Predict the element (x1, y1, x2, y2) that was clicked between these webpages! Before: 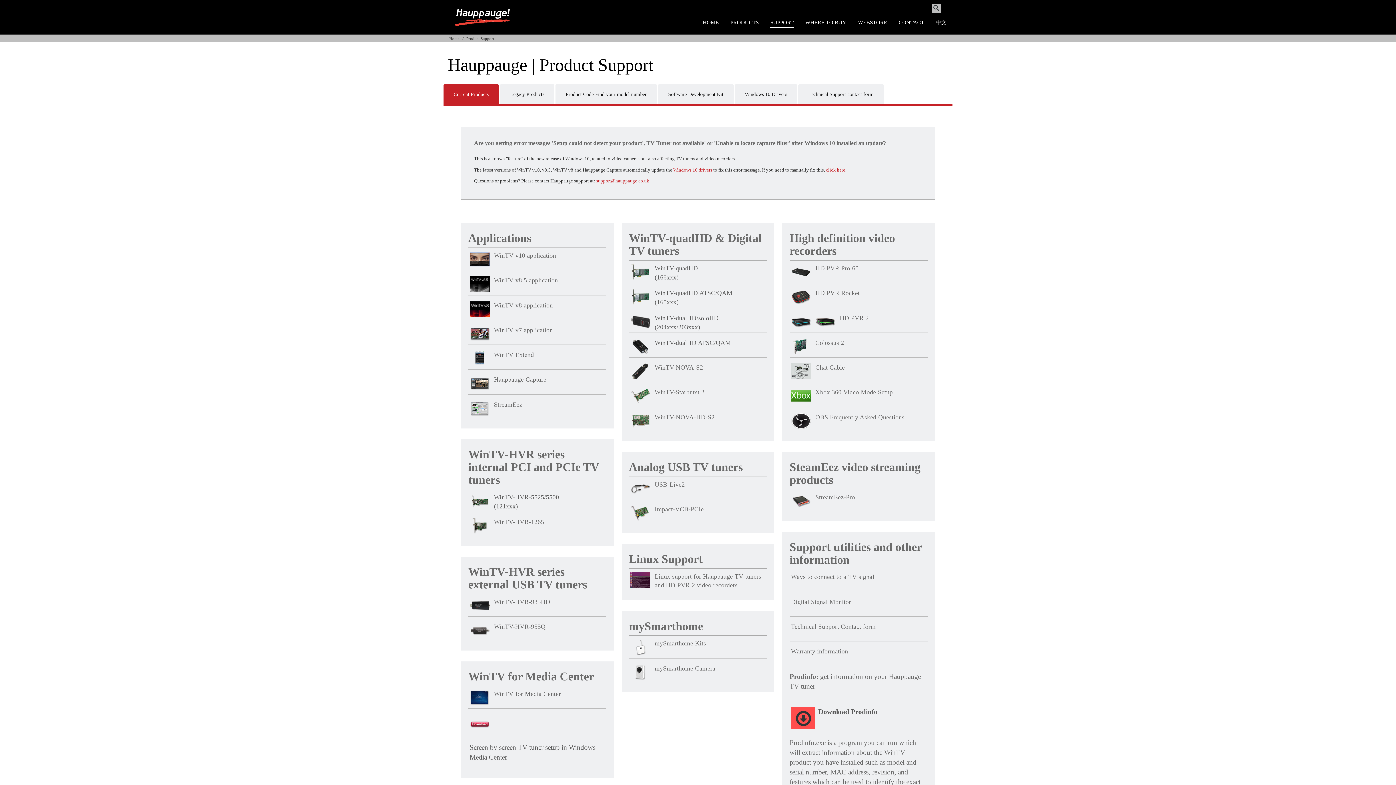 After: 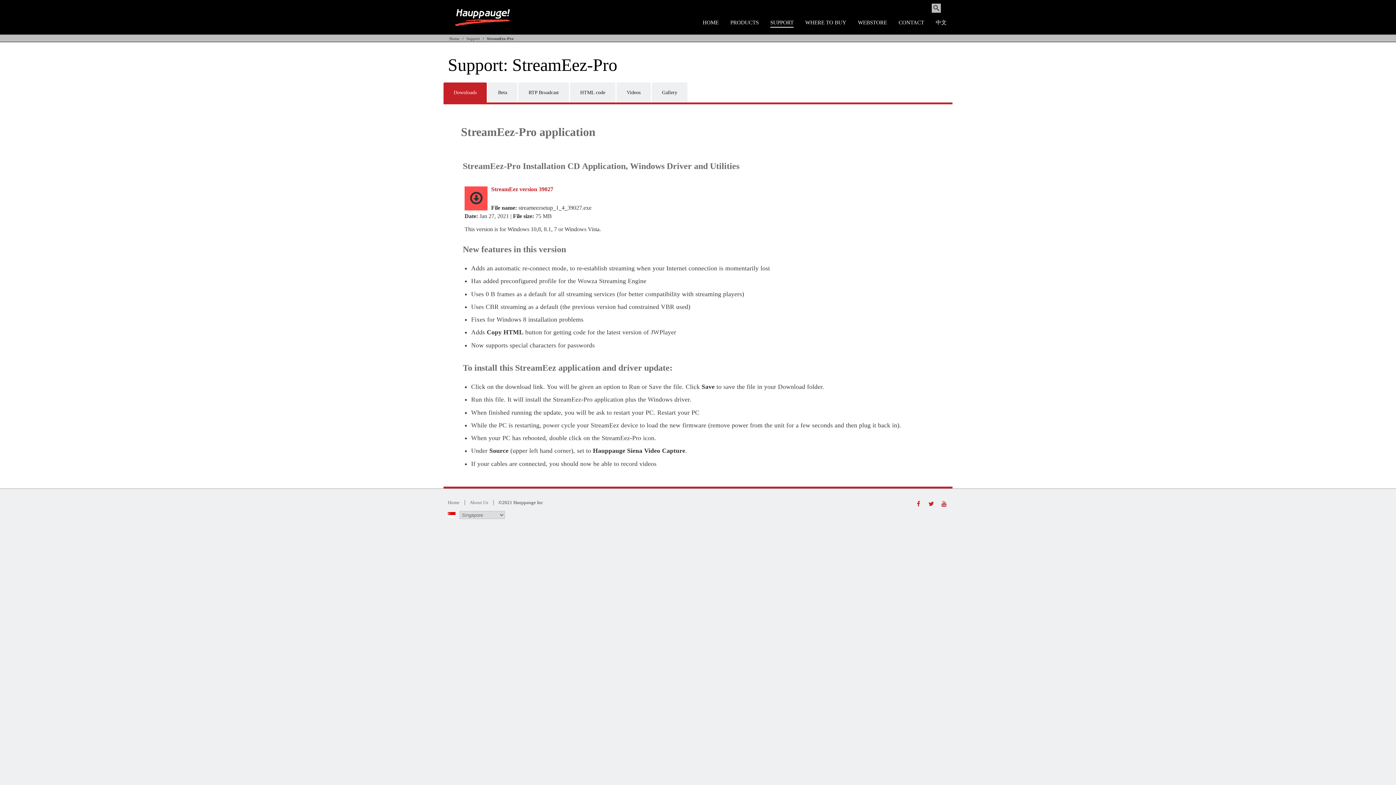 Action: label: StreamEez-Pro bbox: (789, 491, 927, 509)